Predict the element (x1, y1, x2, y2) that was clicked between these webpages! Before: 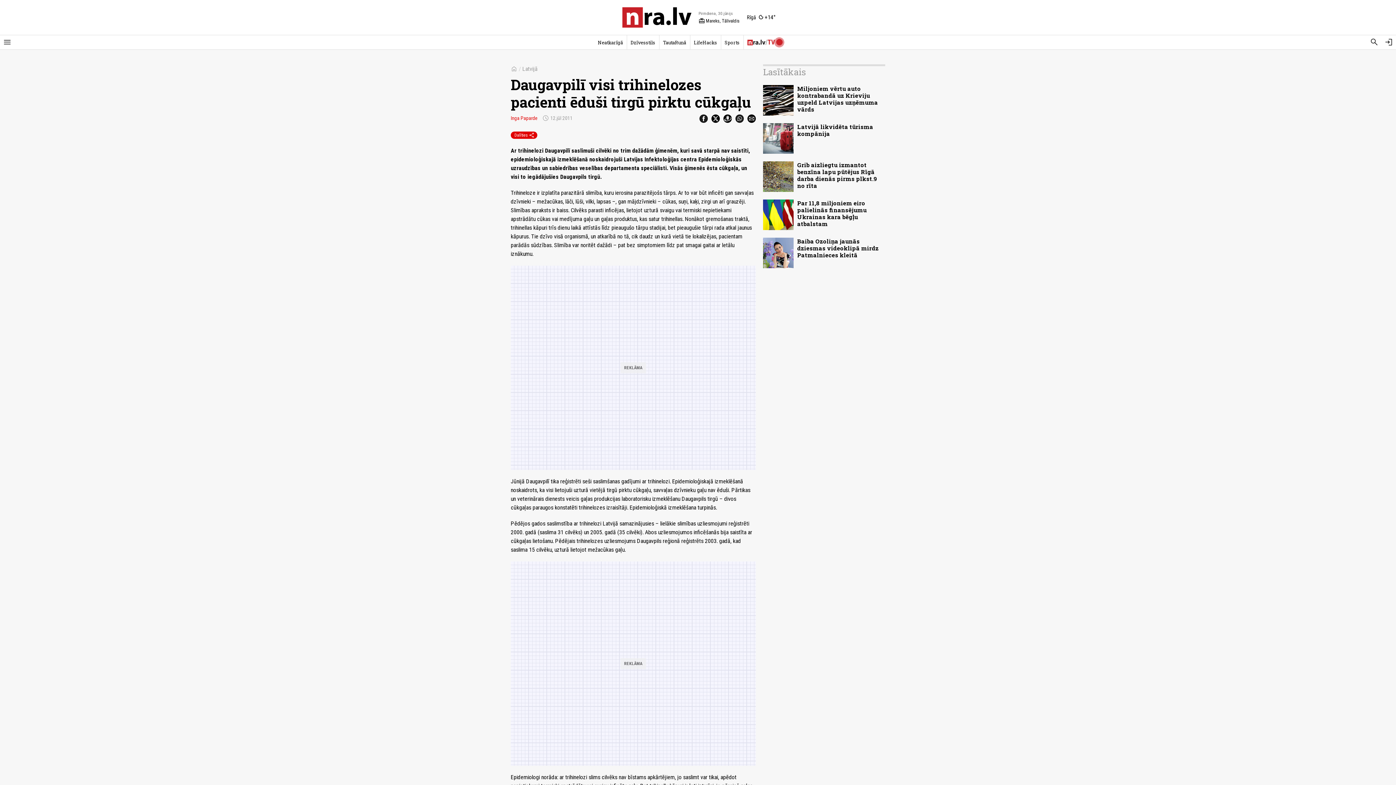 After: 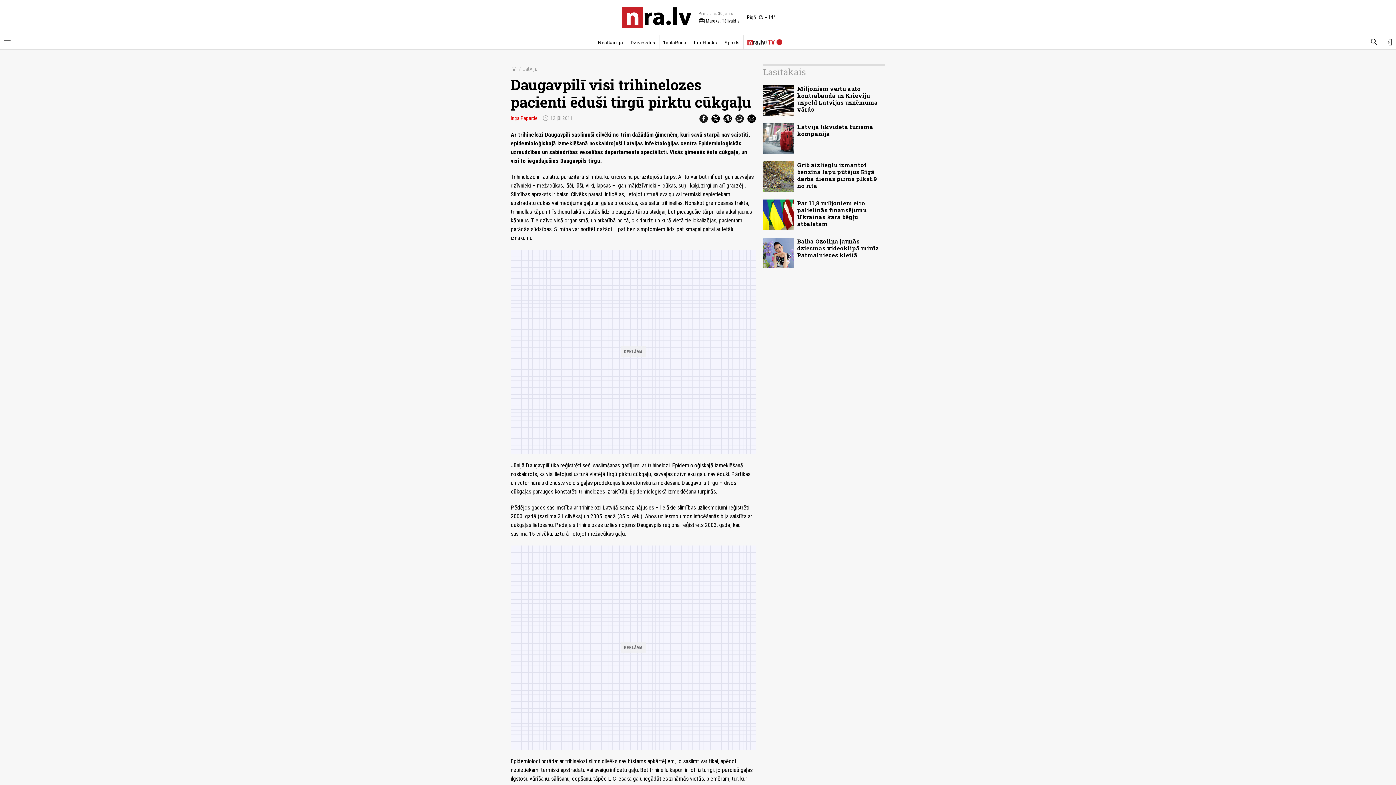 Action: label: Dalīties
share bbox: (510, 131, 537, 139)